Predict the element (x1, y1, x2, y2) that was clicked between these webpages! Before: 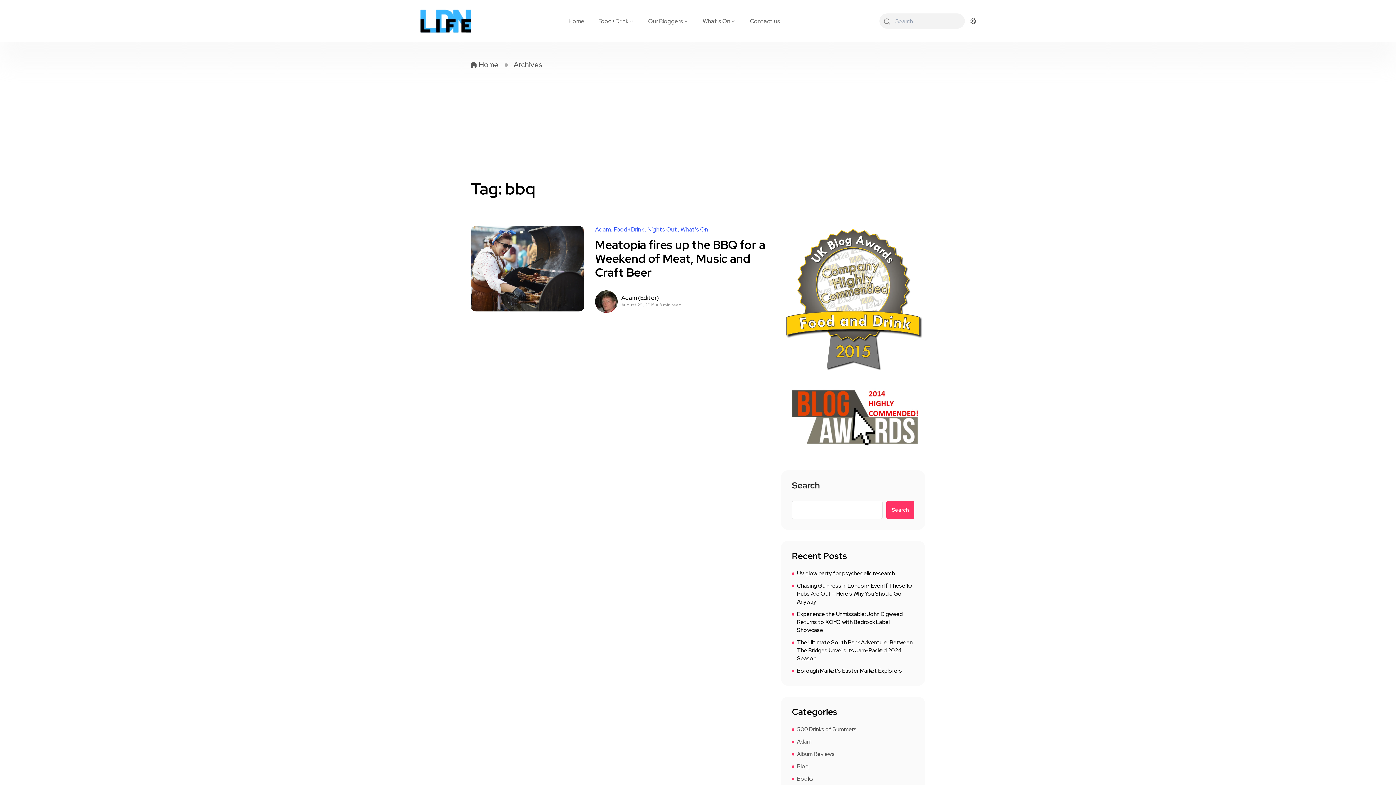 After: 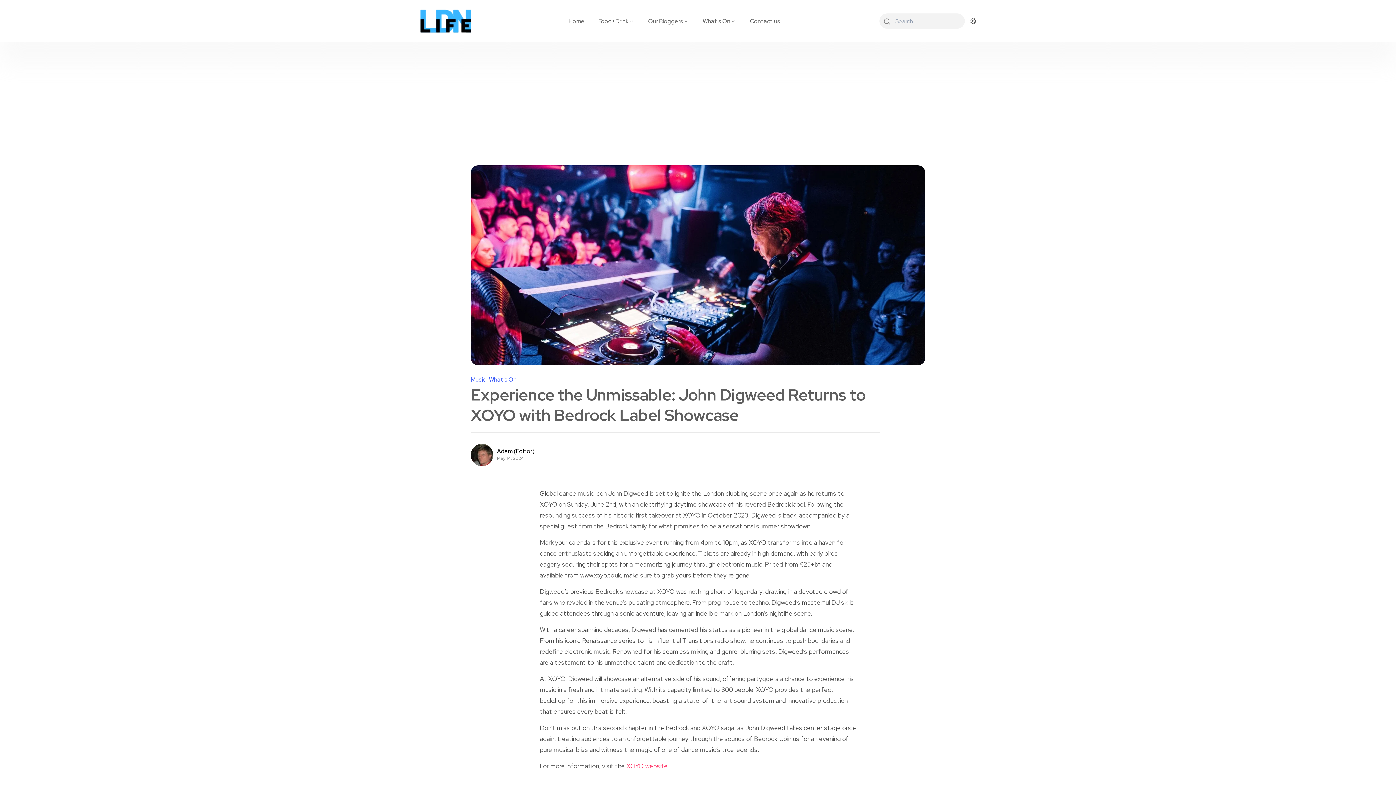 Action: bbox: (797, 610, 914, 634) label: Experience the Unmissable: John Digweed Returns to XOYO with Bedrock Label Showcase